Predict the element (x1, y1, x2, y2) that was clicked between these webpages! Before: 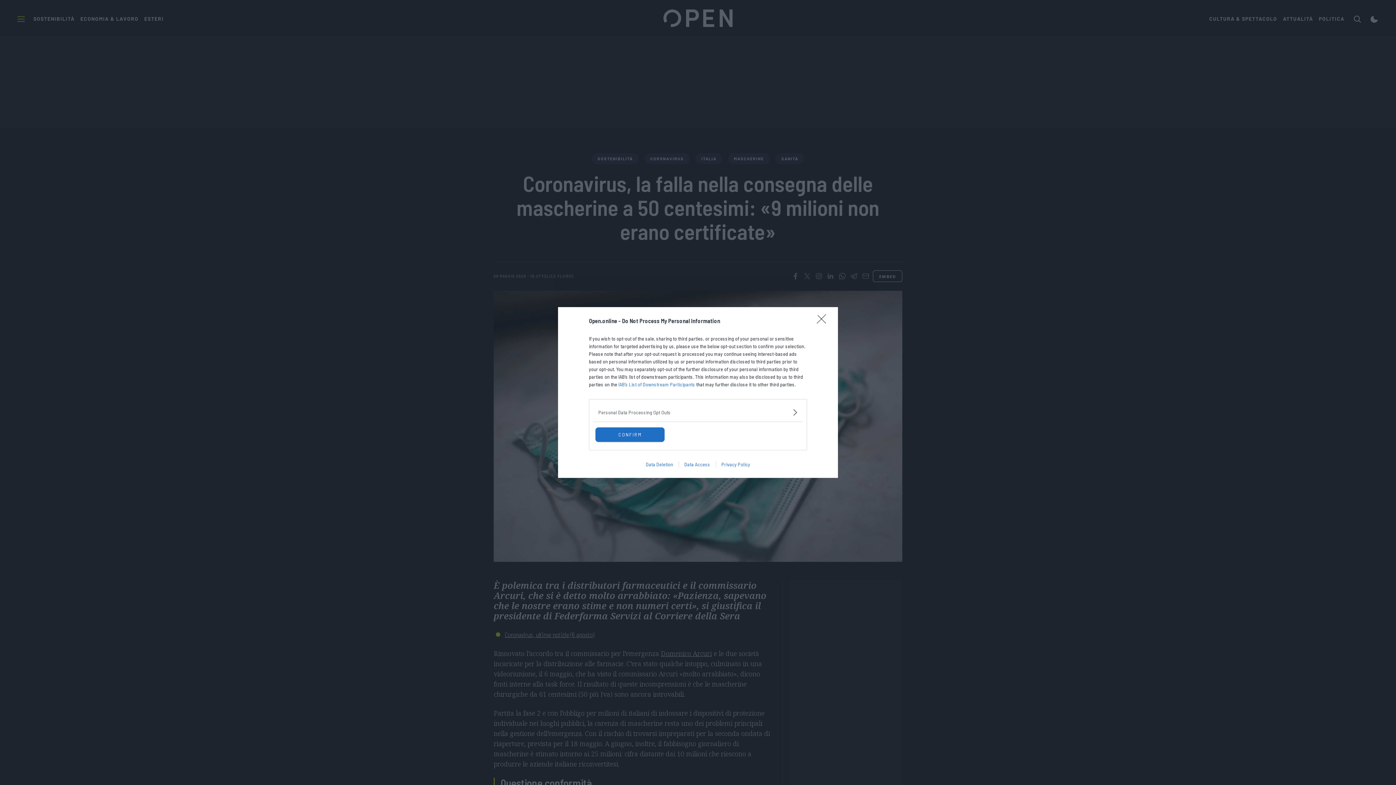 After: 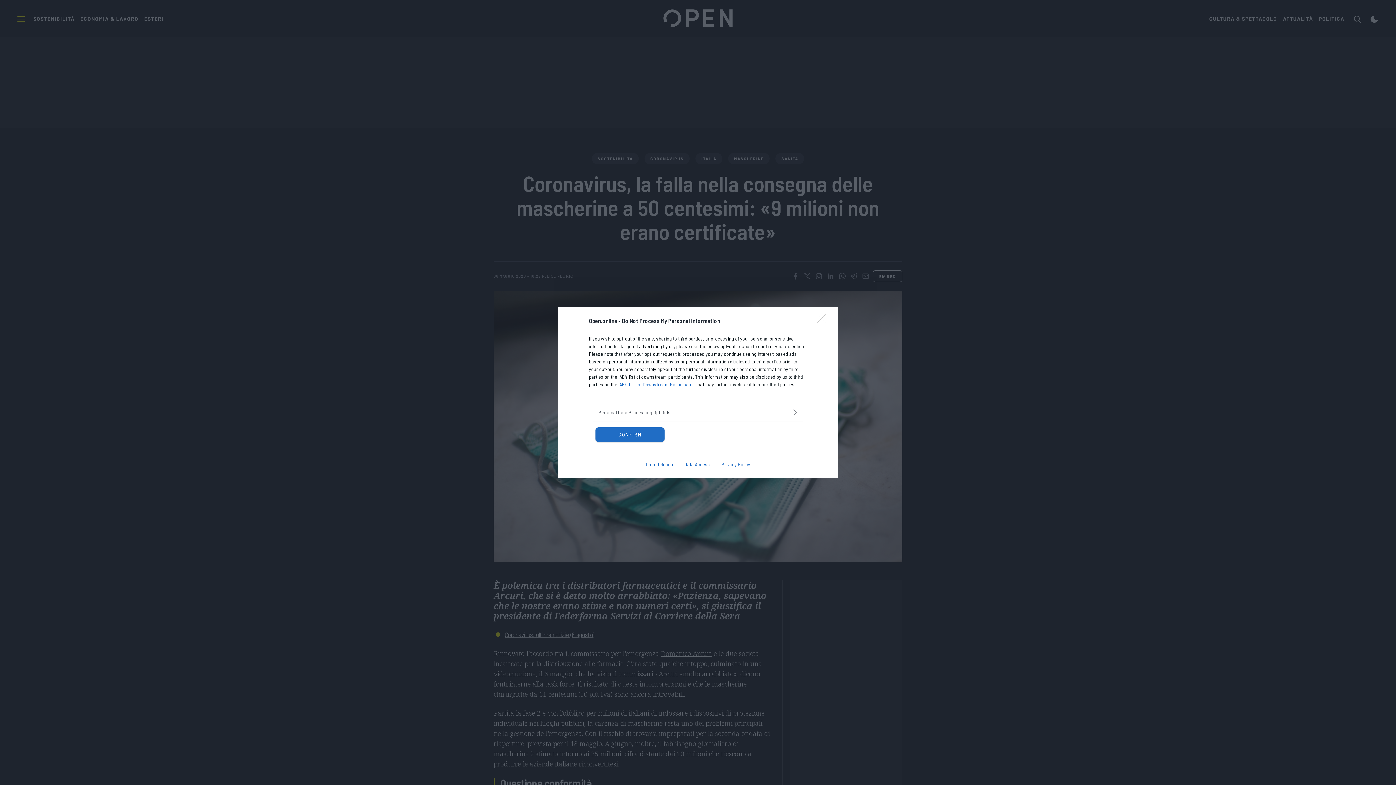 Action: bbox: (715, 461, 755, 467) label: Privacy Policy